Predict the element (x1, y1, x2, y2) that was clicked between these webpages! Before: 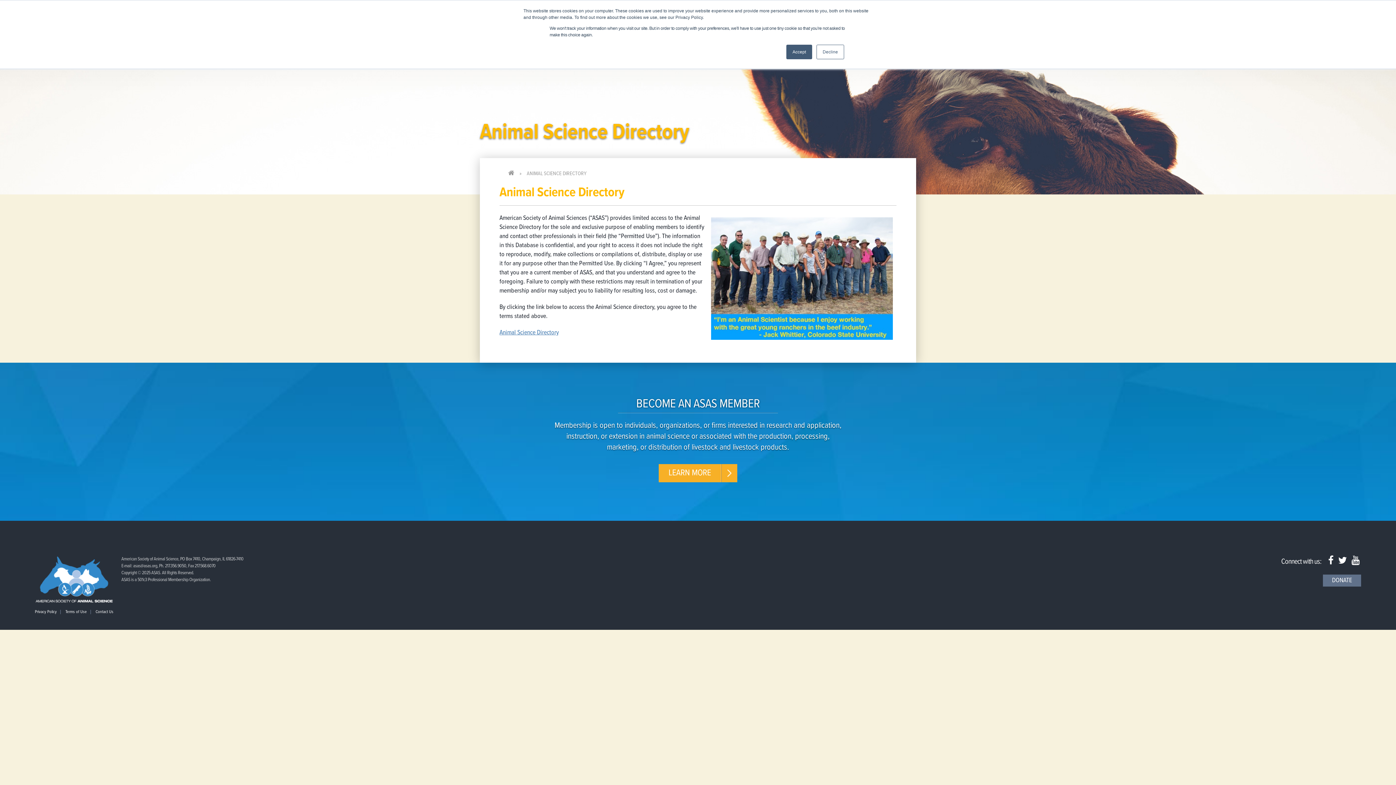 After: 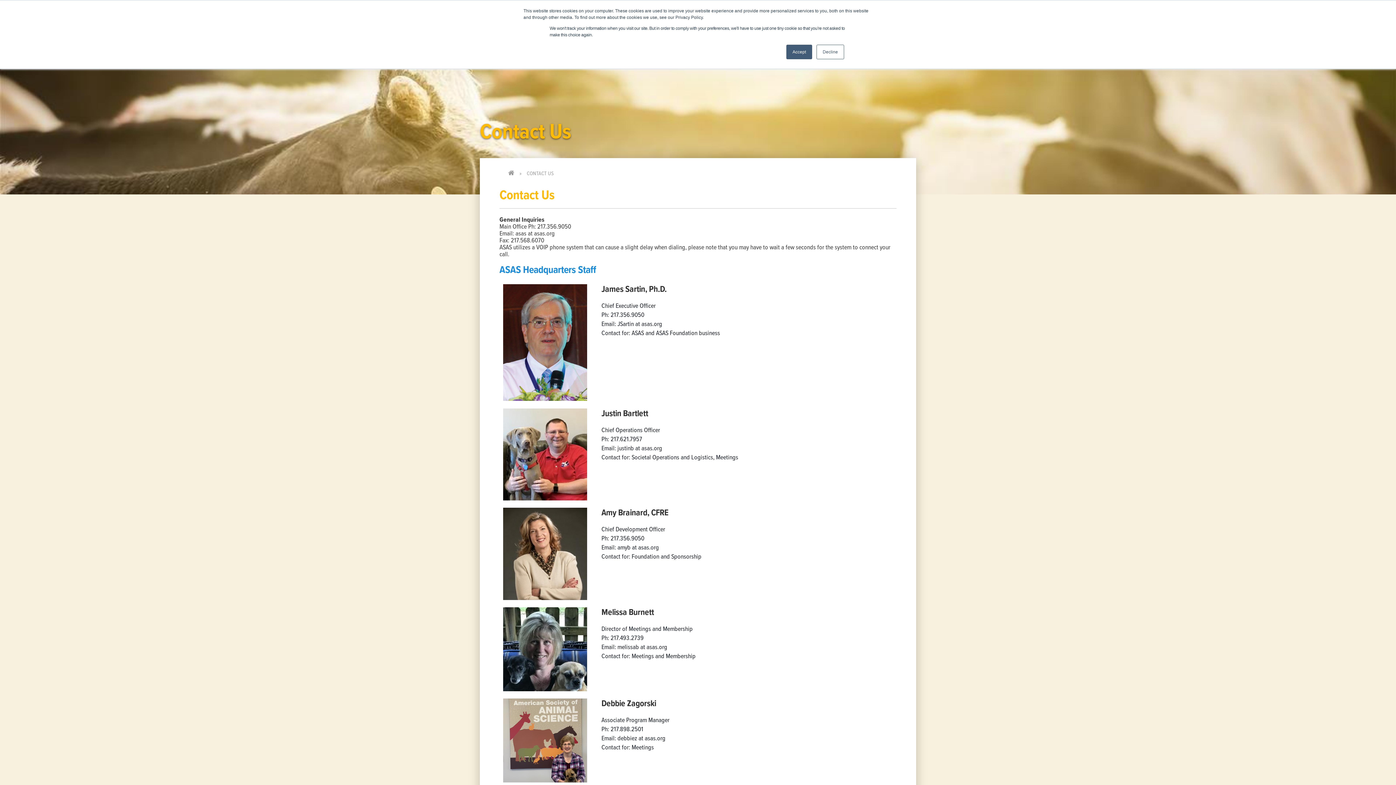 Action: label: Contact Us bbox: (95, 609, 113, 615)